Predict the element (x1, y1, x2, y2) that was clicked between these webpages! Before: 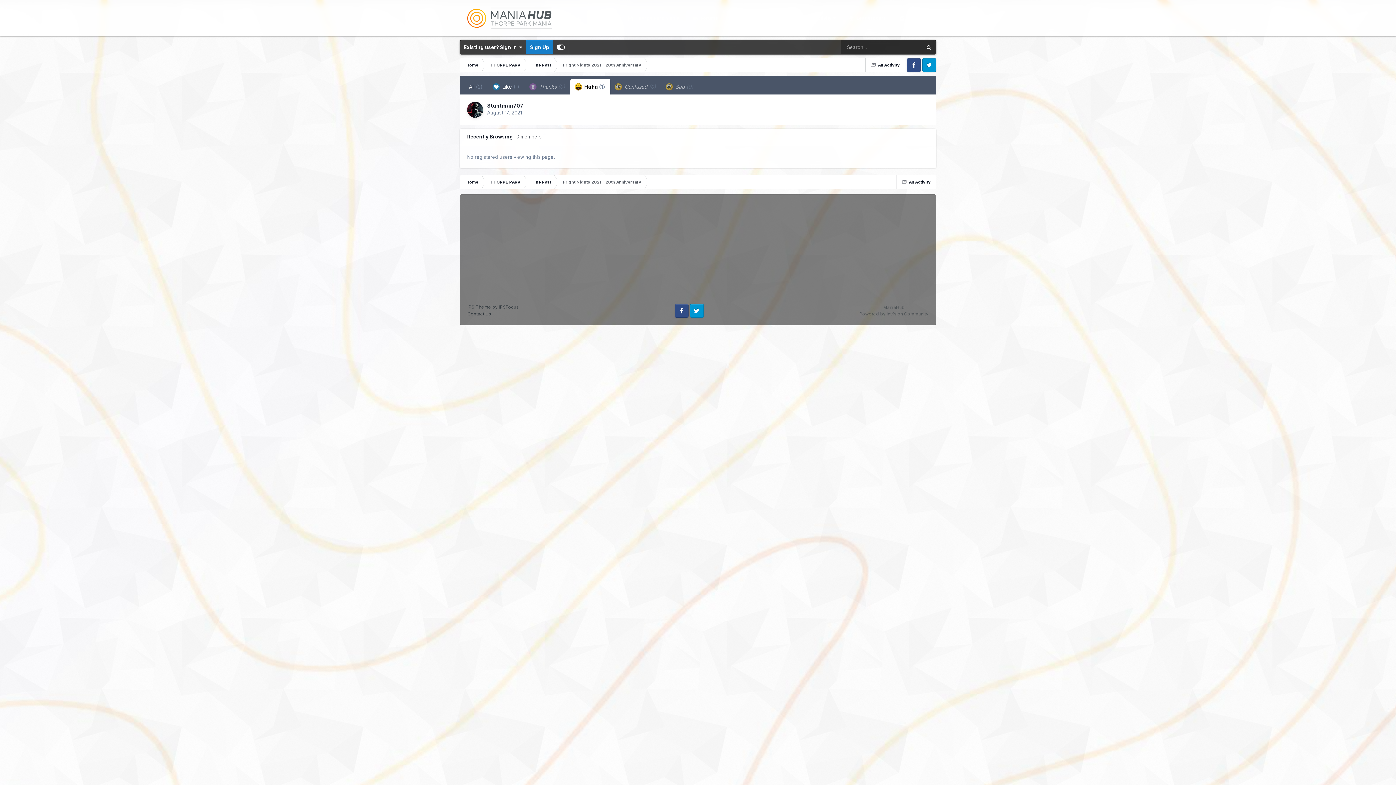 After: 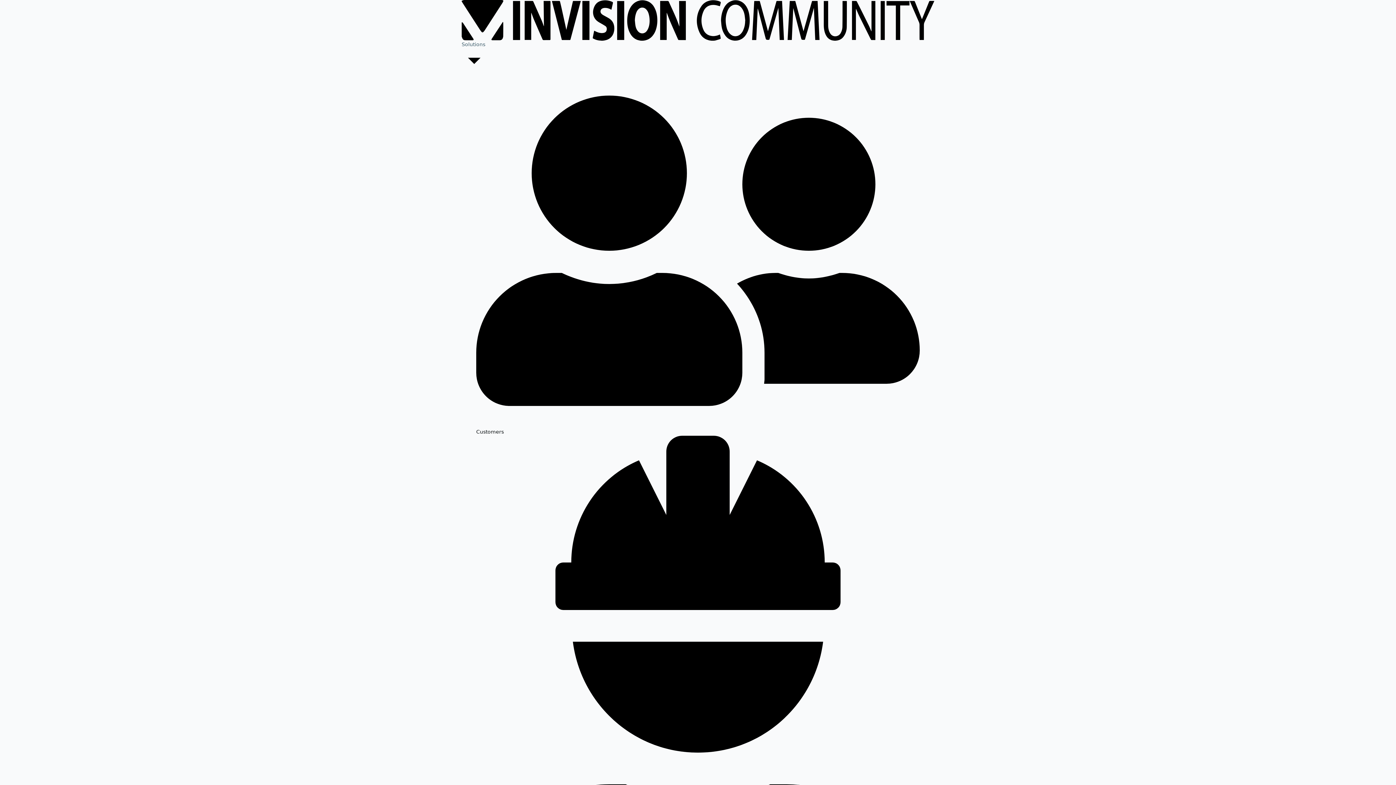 Action: bbox: (859, 311, 928, 316) label: Powered by Invision Community